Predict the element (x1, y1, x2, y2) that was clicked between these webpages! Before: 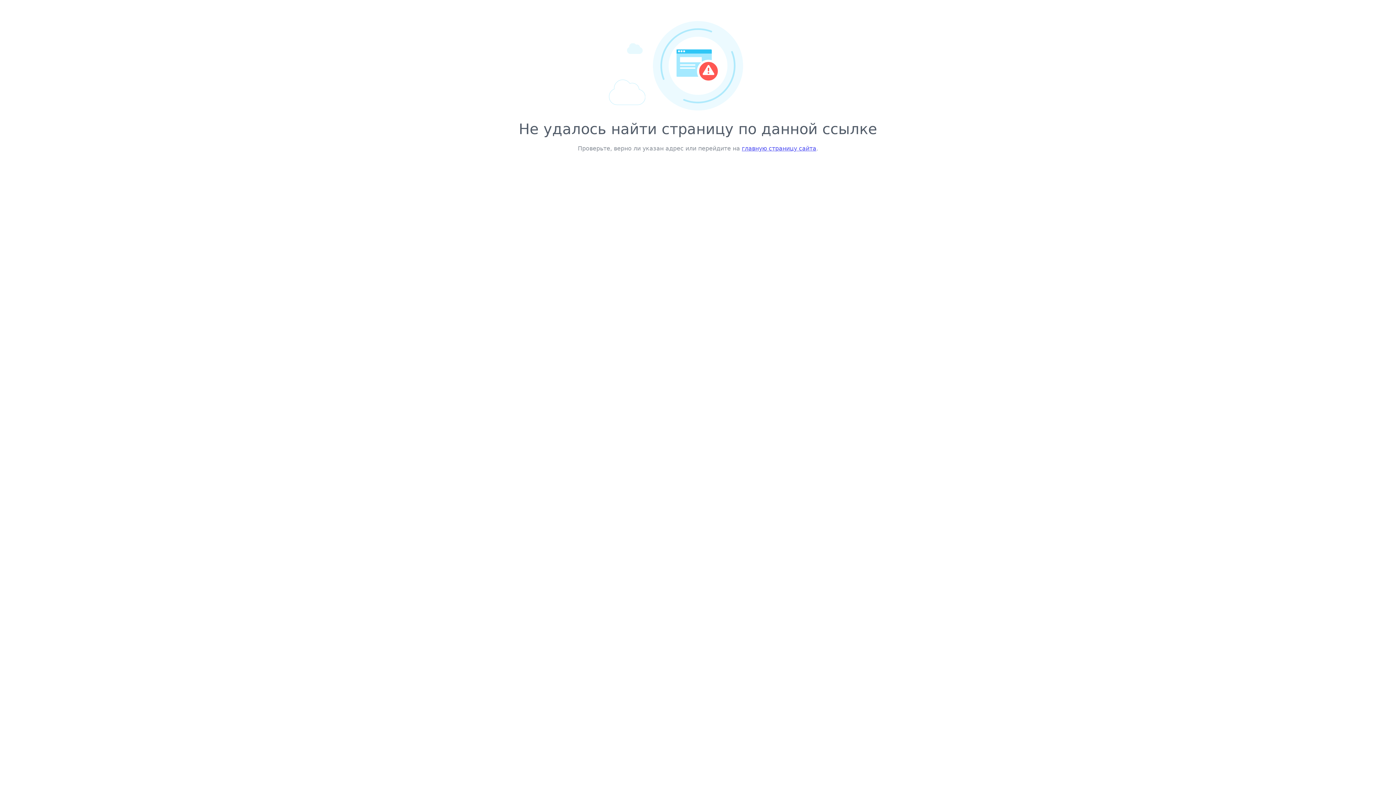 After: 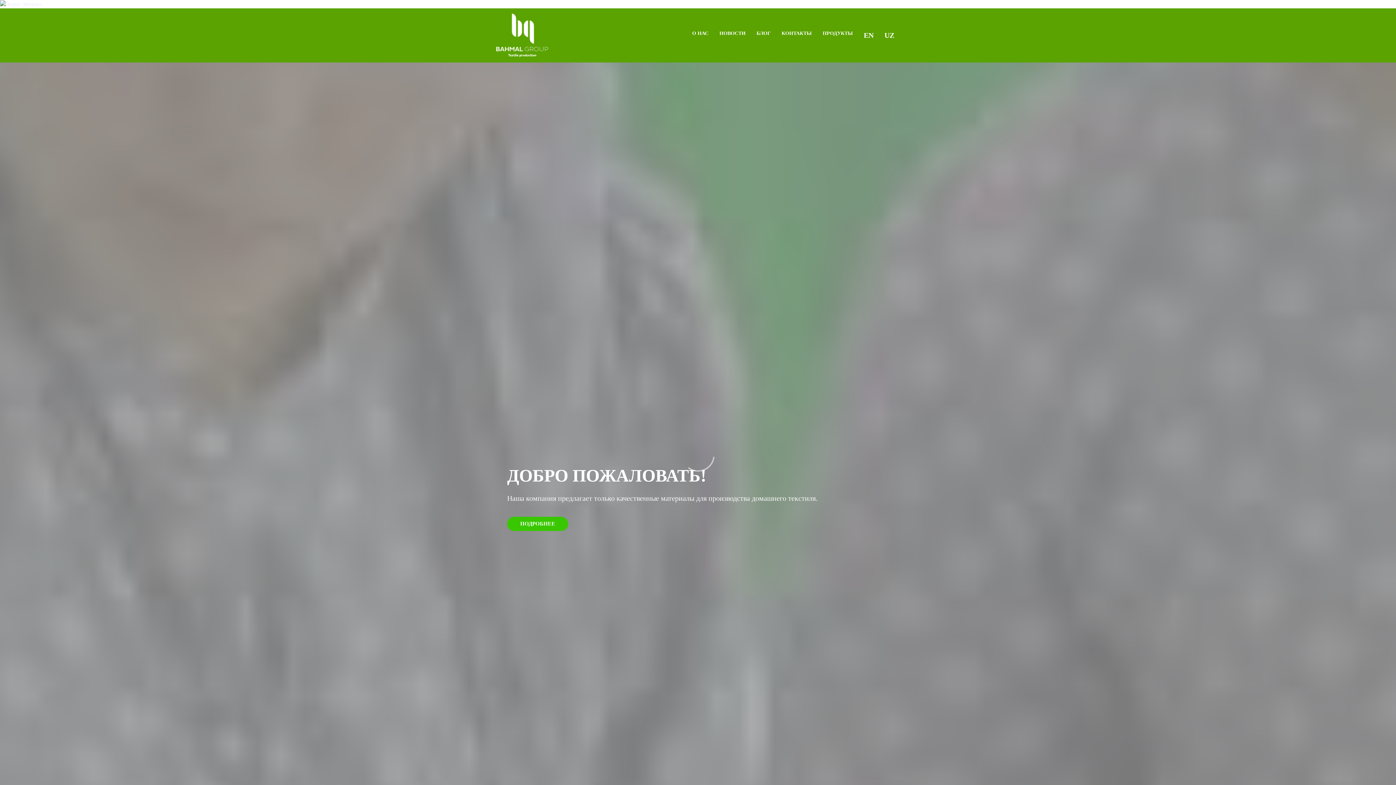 Action: label: главную страницу сайта bbox: (742, 145, 816, 152)